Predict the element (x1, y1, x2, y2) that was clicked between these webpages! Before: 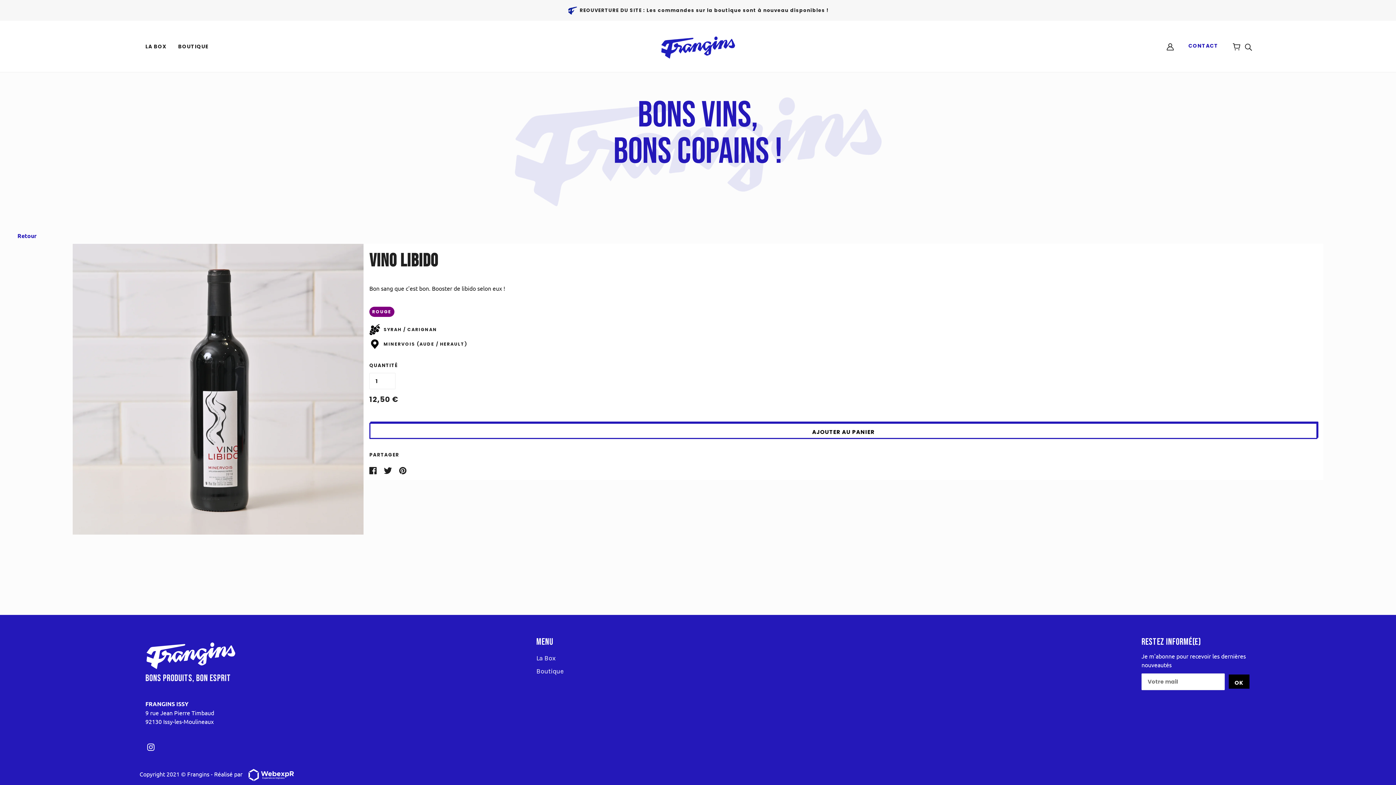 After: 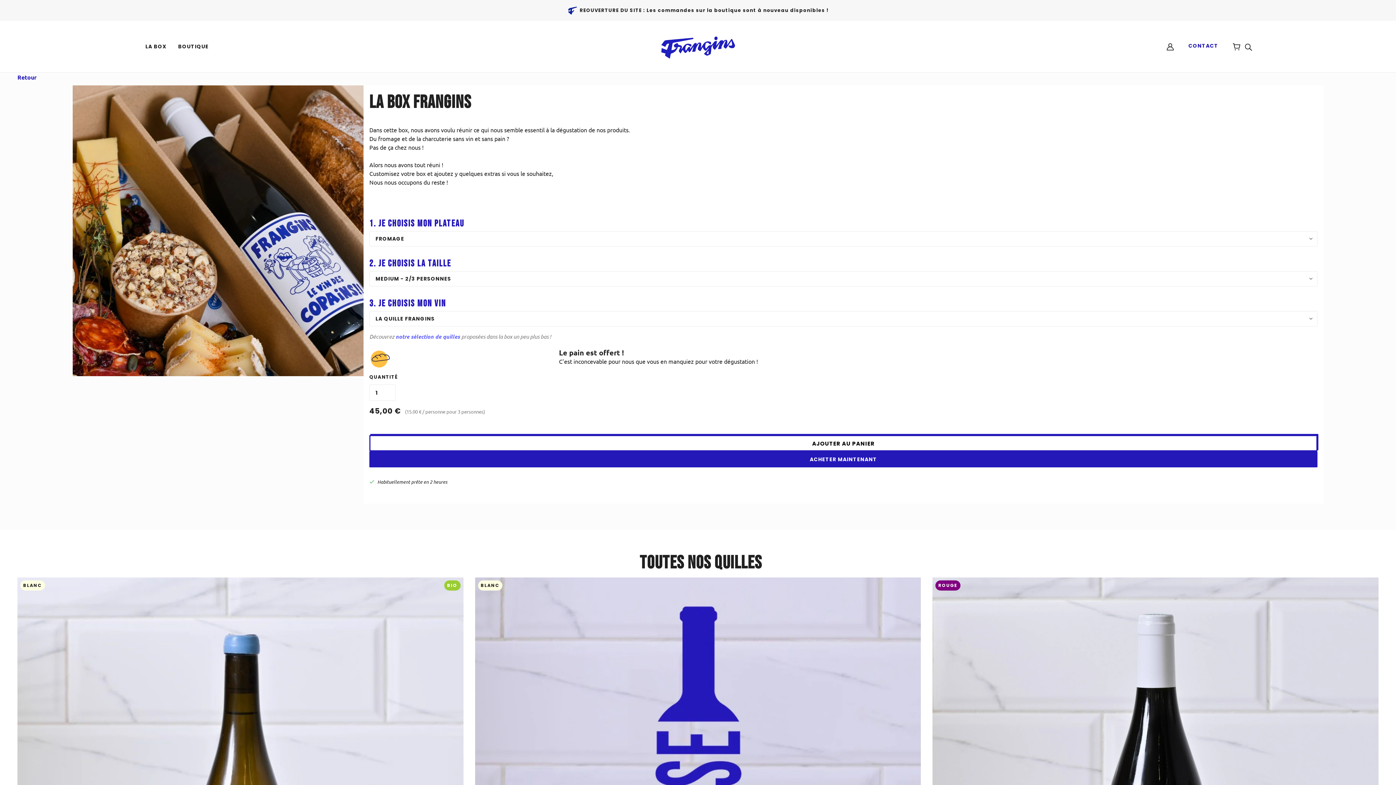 Action: bbox: (139, 32, 172, 60) label: LA BOX